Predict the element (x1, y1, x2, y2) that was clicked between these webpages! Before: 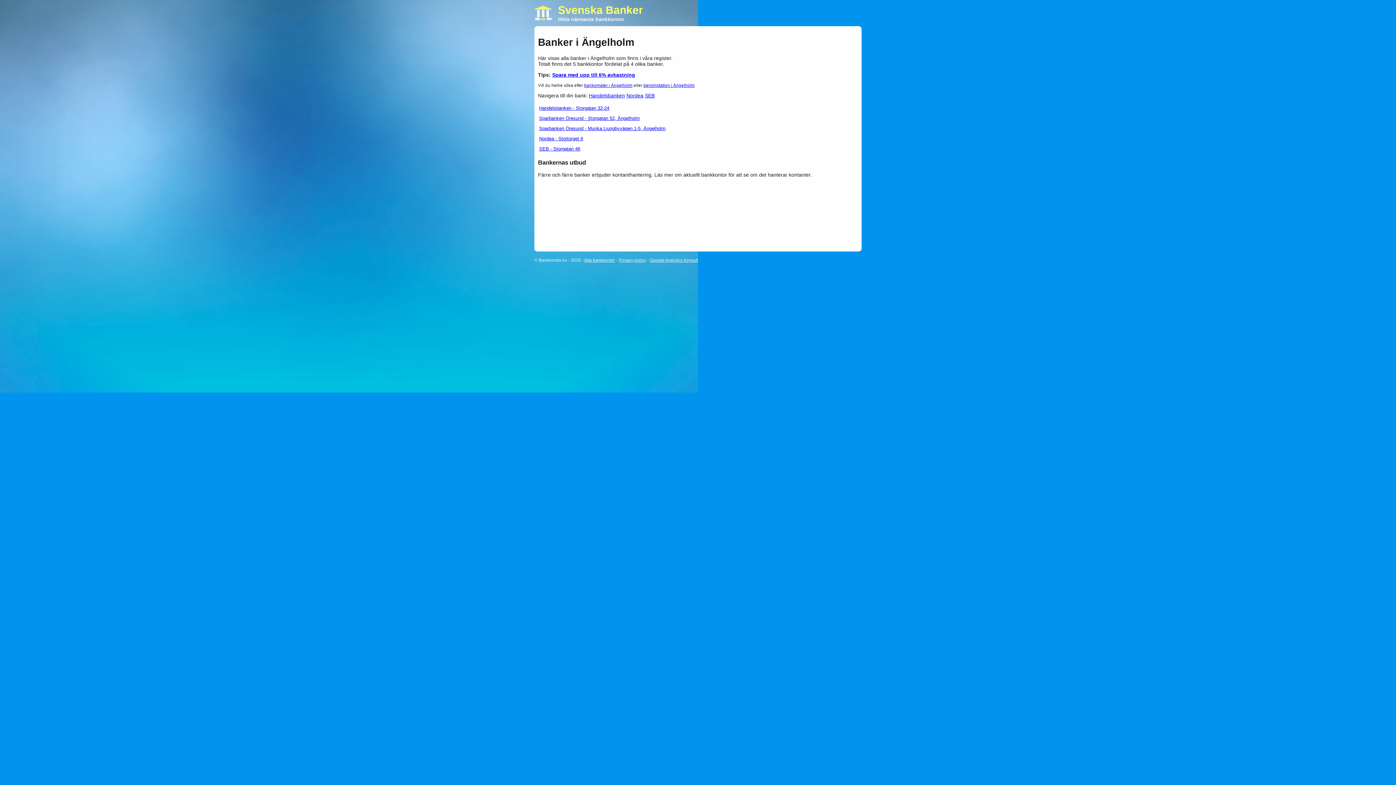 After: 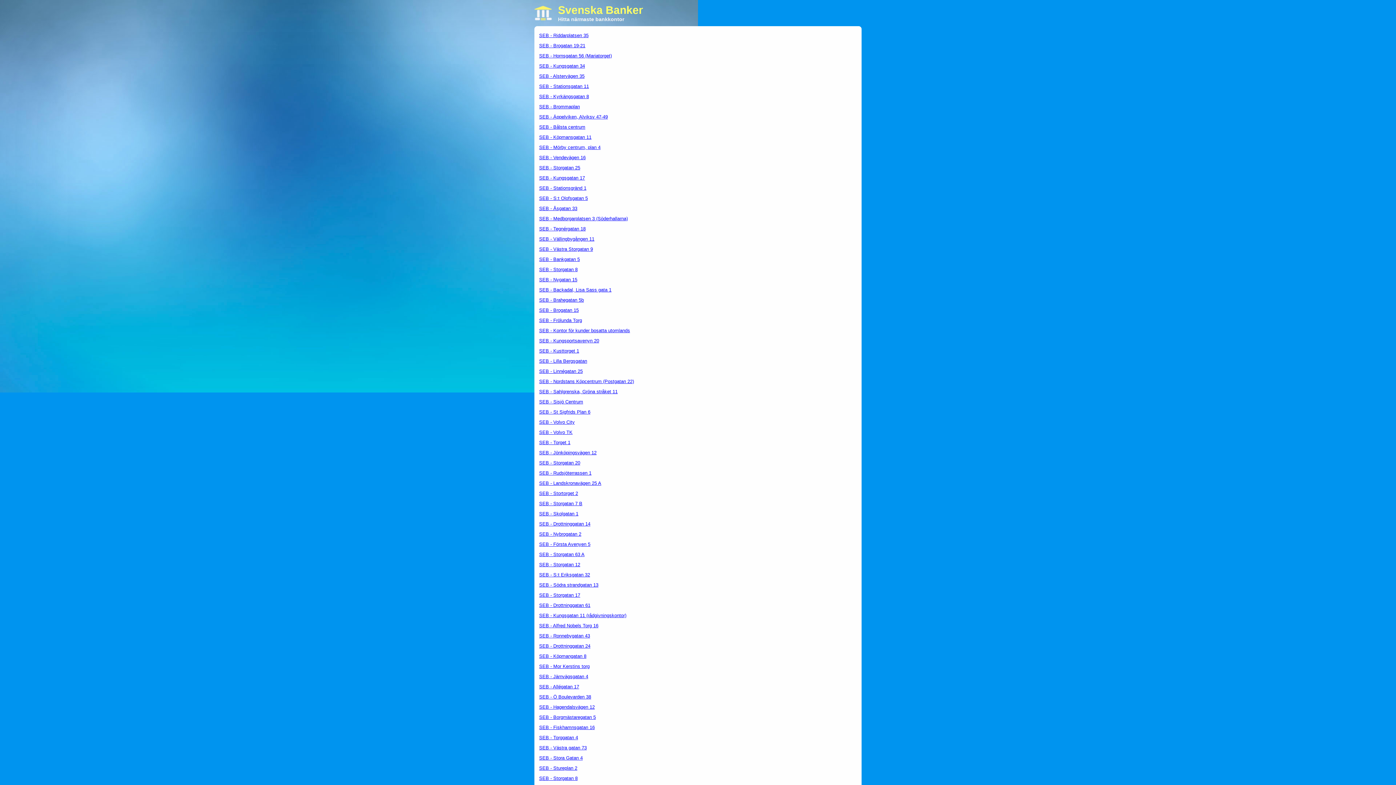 Action: bbox: (584, 257, 615, 262) label: Alla bankkontor